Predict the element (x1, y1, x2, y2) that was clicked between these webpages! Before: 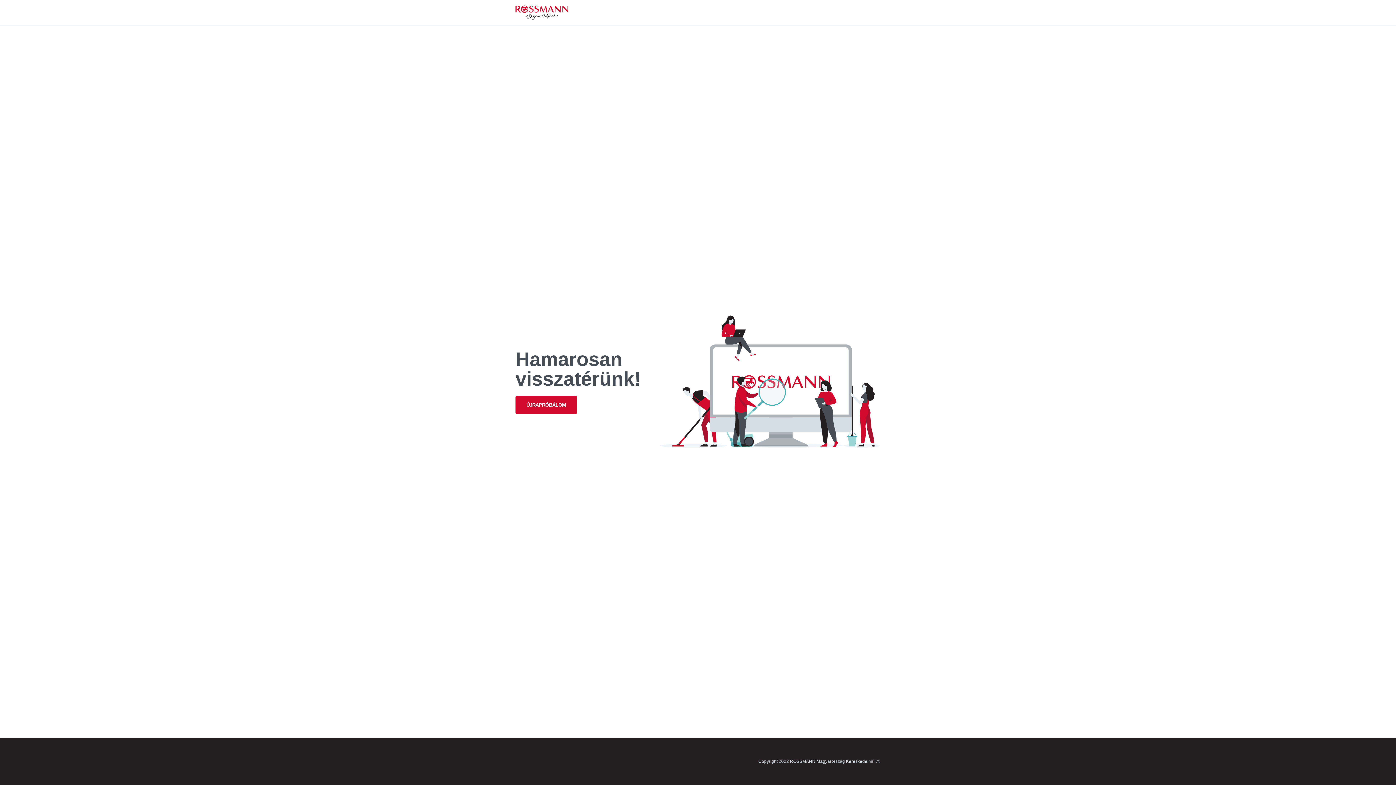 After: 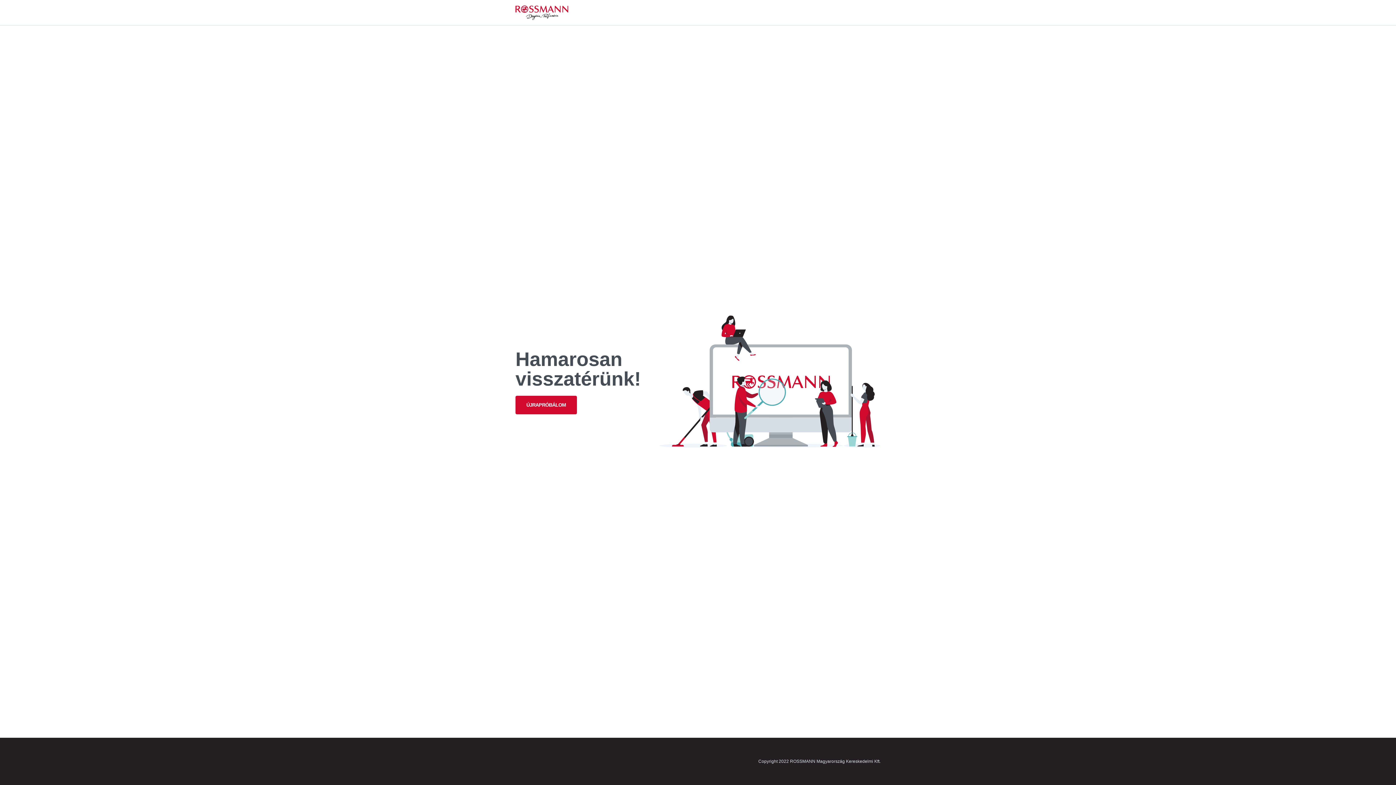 Action: label: ÚJRAPRÓBÁLOM bbox: (515, 395, 577, 414)